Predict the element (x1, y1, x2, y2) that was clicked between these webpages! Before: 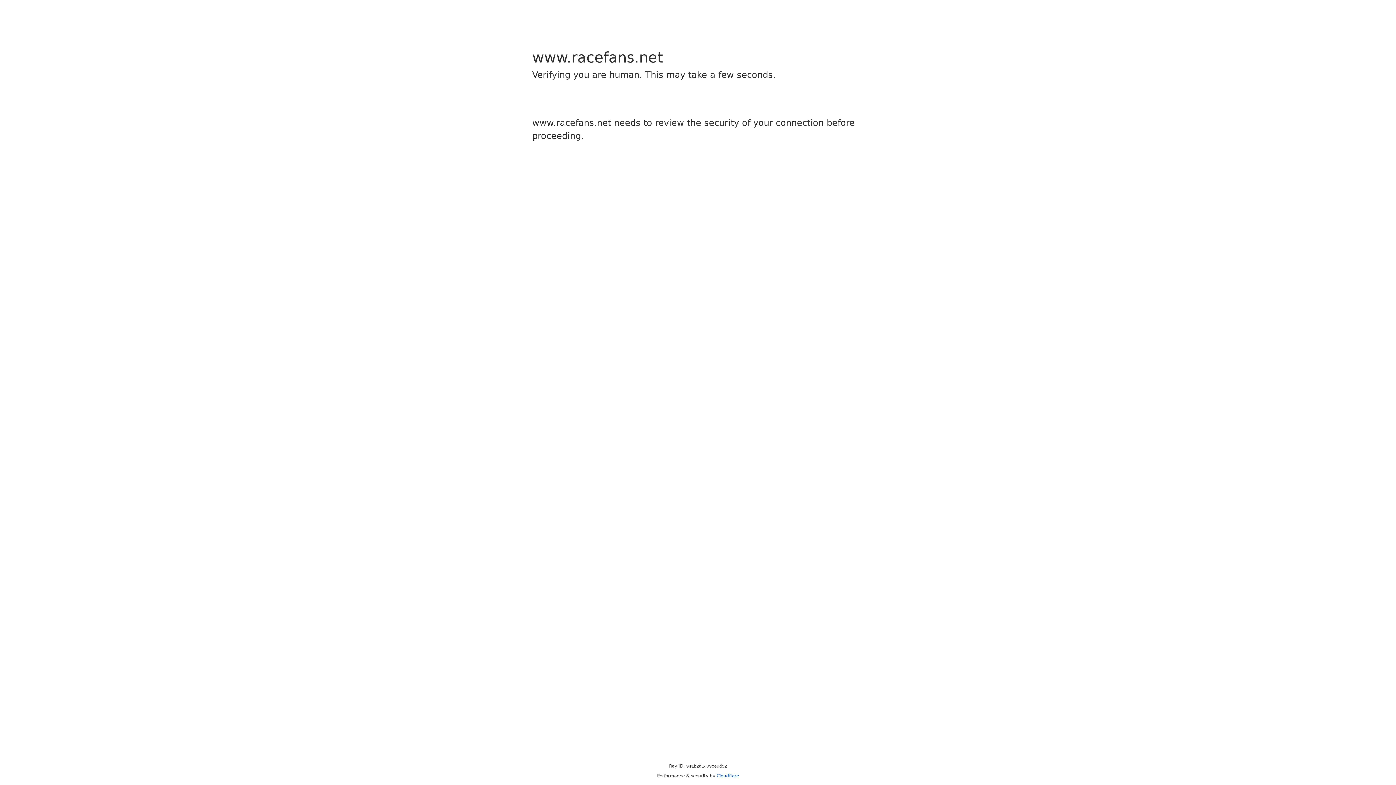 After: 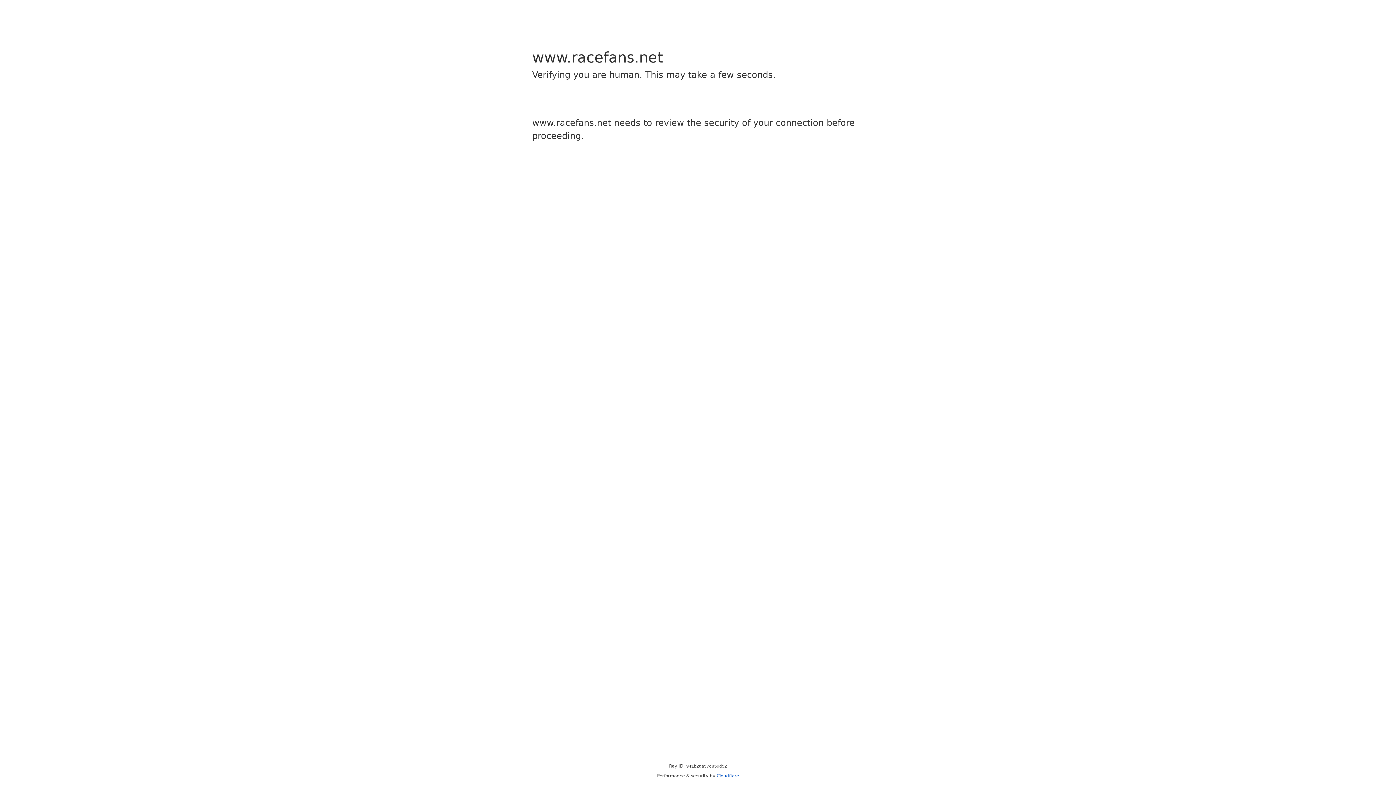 Action: bbox: (716, 773, 739, 778) label: Cloudflare